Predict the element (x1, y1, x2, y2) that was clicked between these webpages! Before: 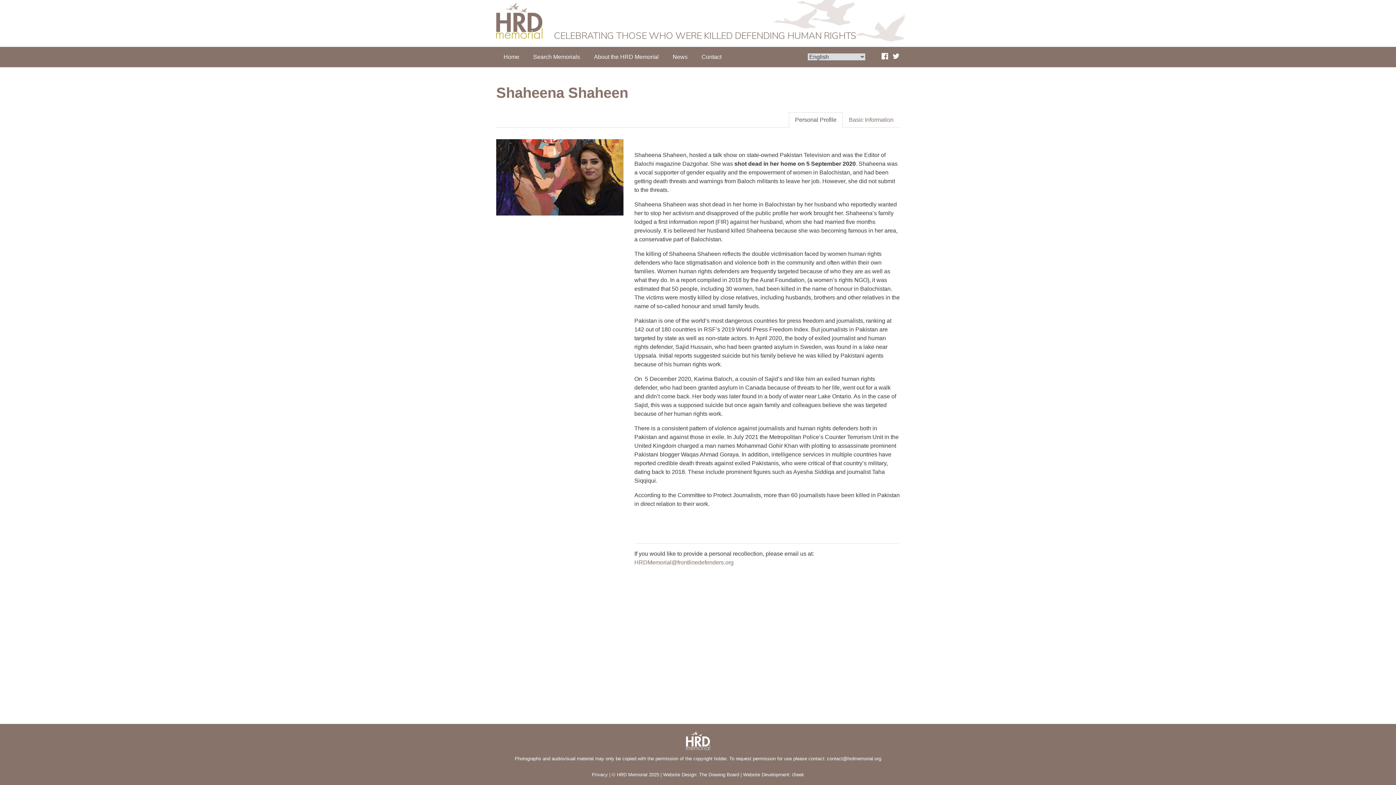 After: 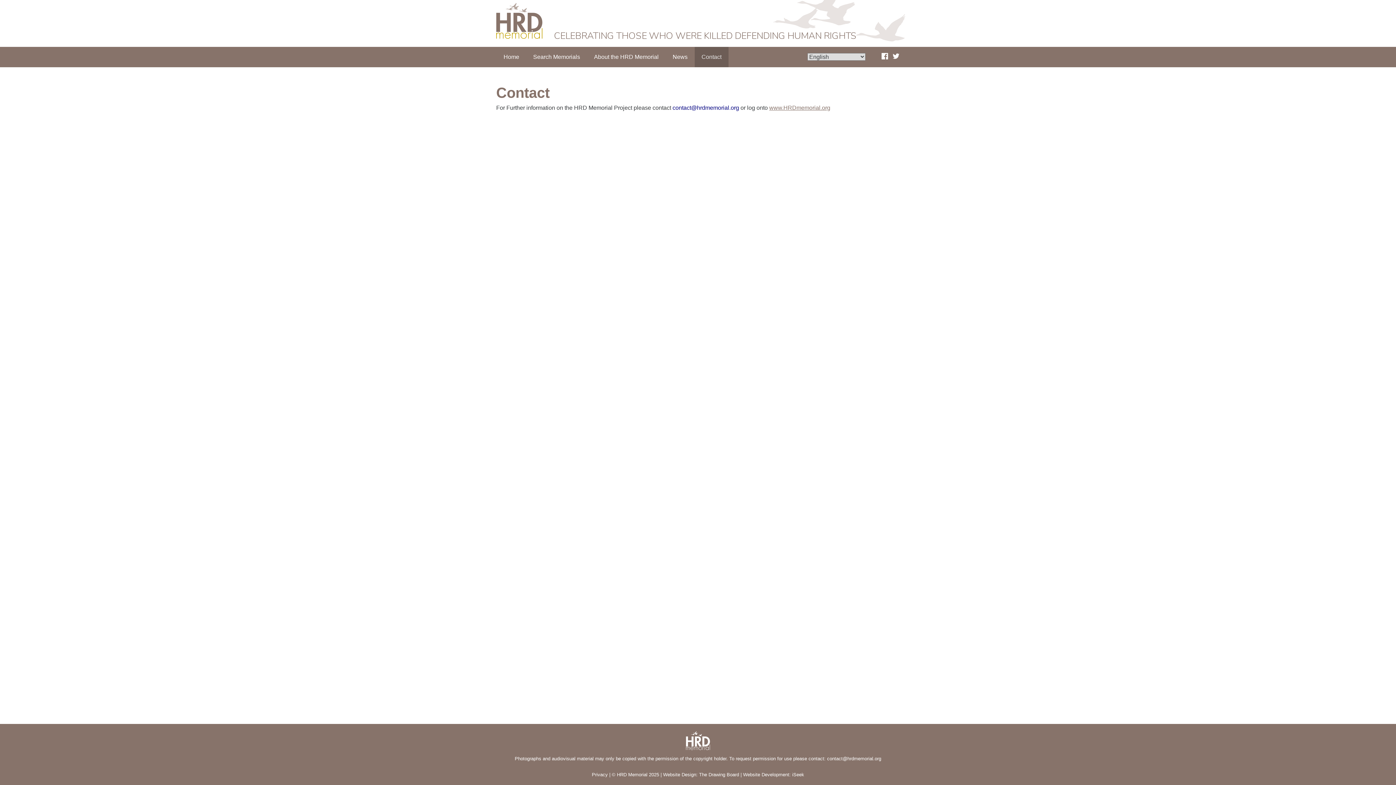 Action: bbox: (694, 46, 728, 67) label: Contact